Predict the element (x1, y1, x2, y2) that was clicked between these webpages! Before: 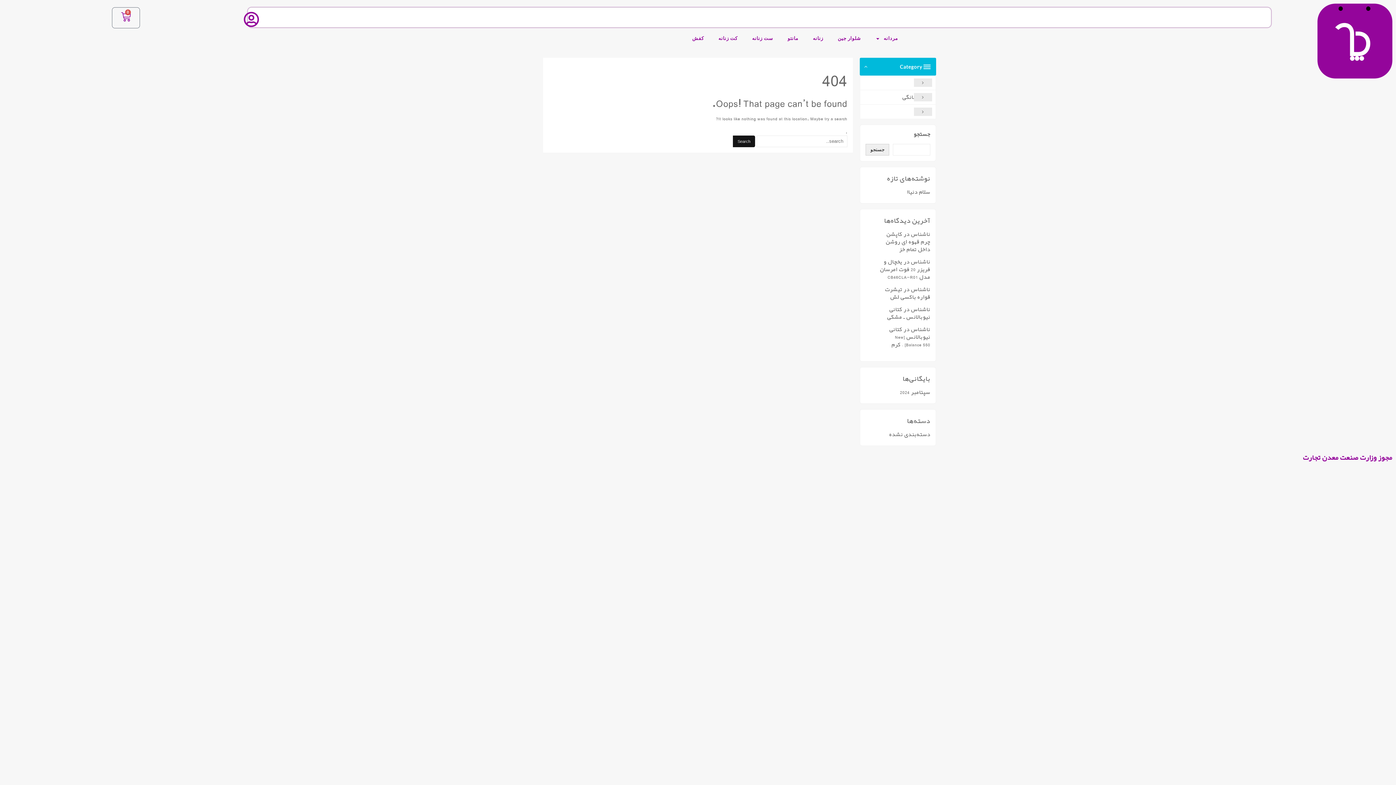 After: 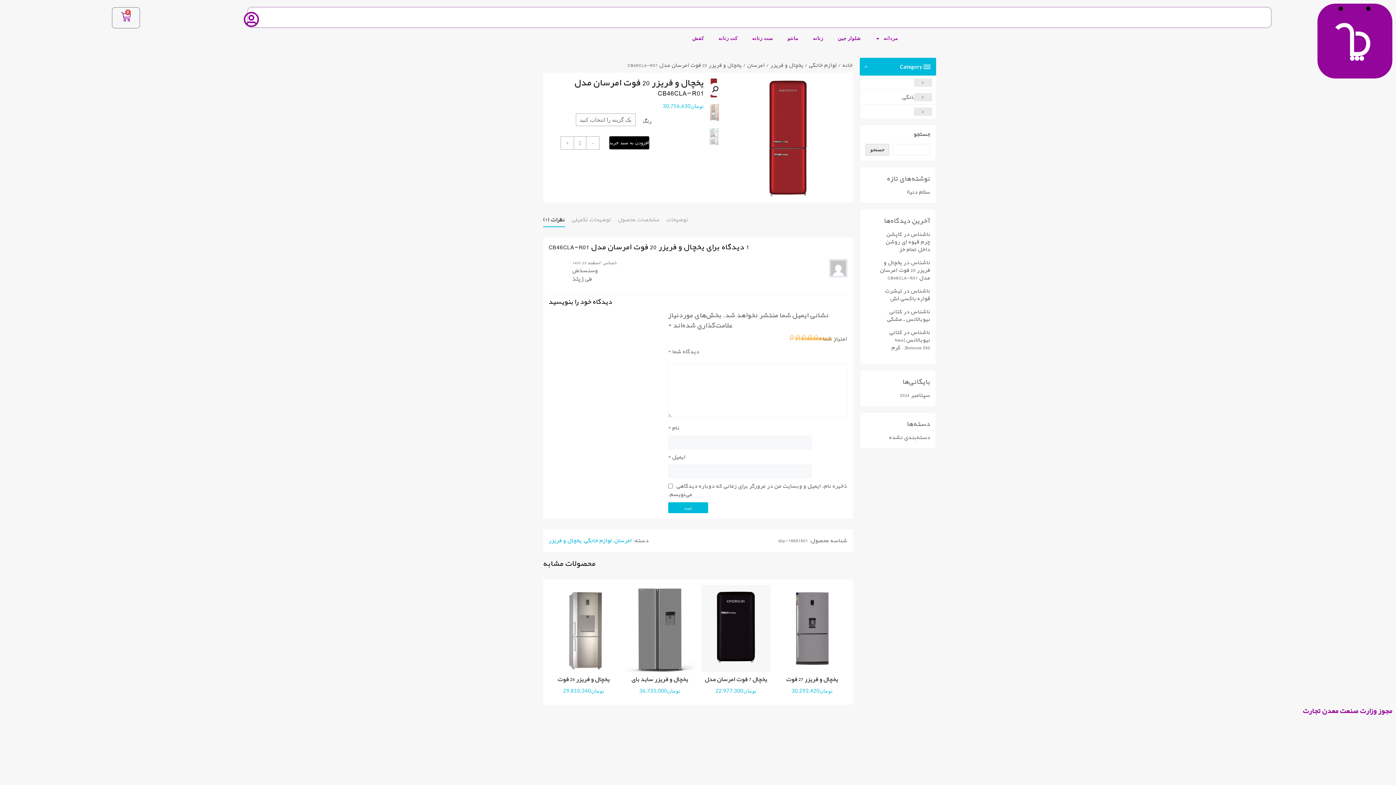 Action: bbox: (880, 257, 930, 281) label: یخچال و فریزر 20 فوت امرسان مدل CB46CLA-R01